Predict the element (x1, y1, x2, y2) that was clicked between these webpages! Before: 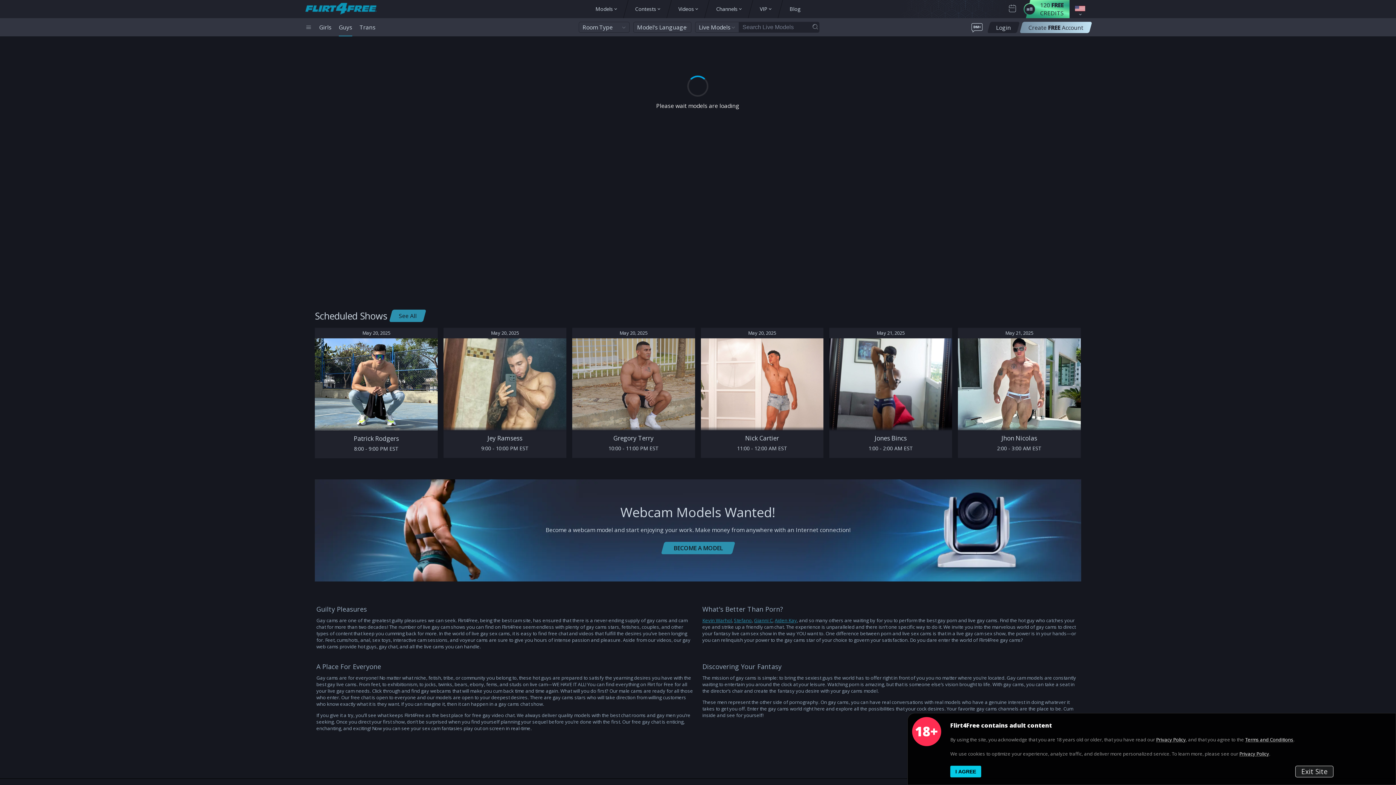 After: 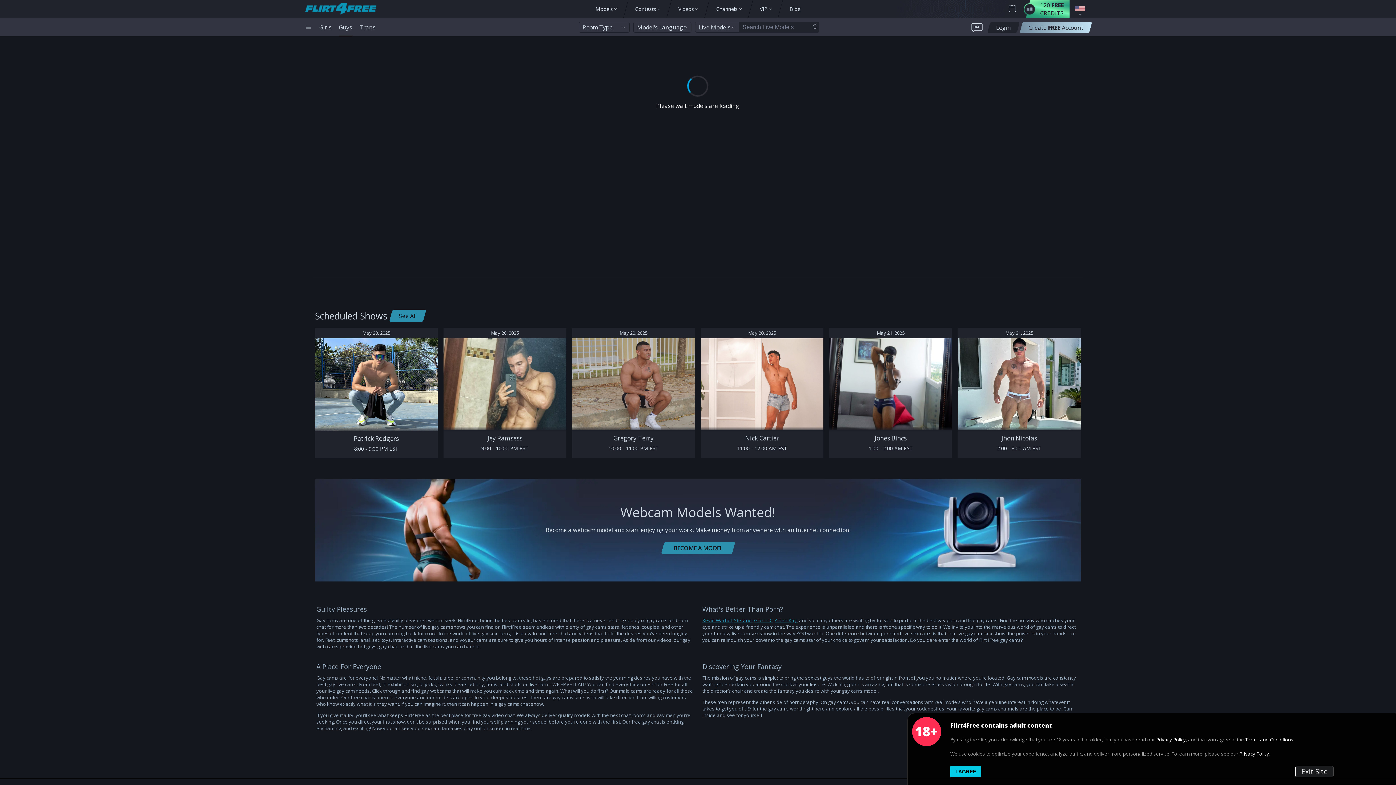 Action: bbox: (1024, 1, 1064, 17) label: 120 FREE
CREDITS